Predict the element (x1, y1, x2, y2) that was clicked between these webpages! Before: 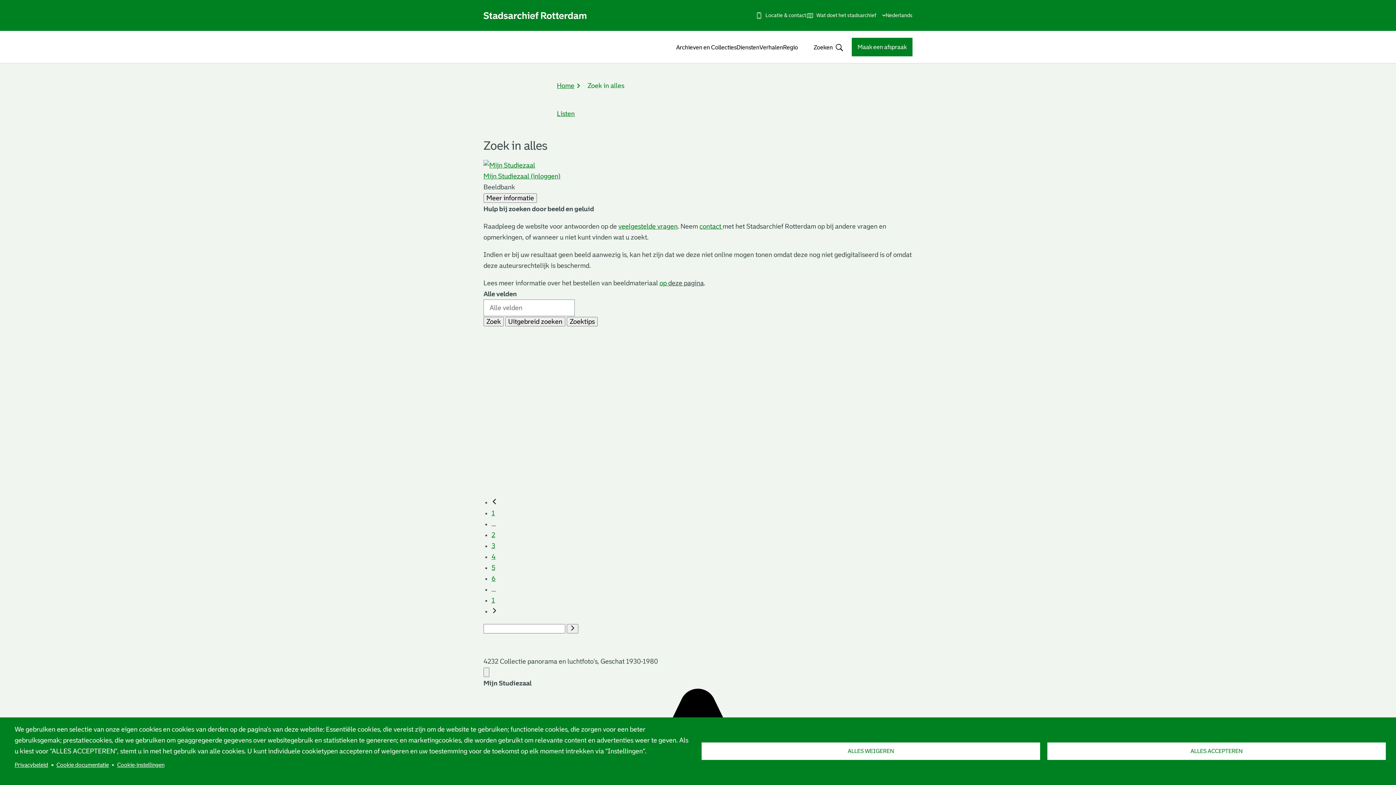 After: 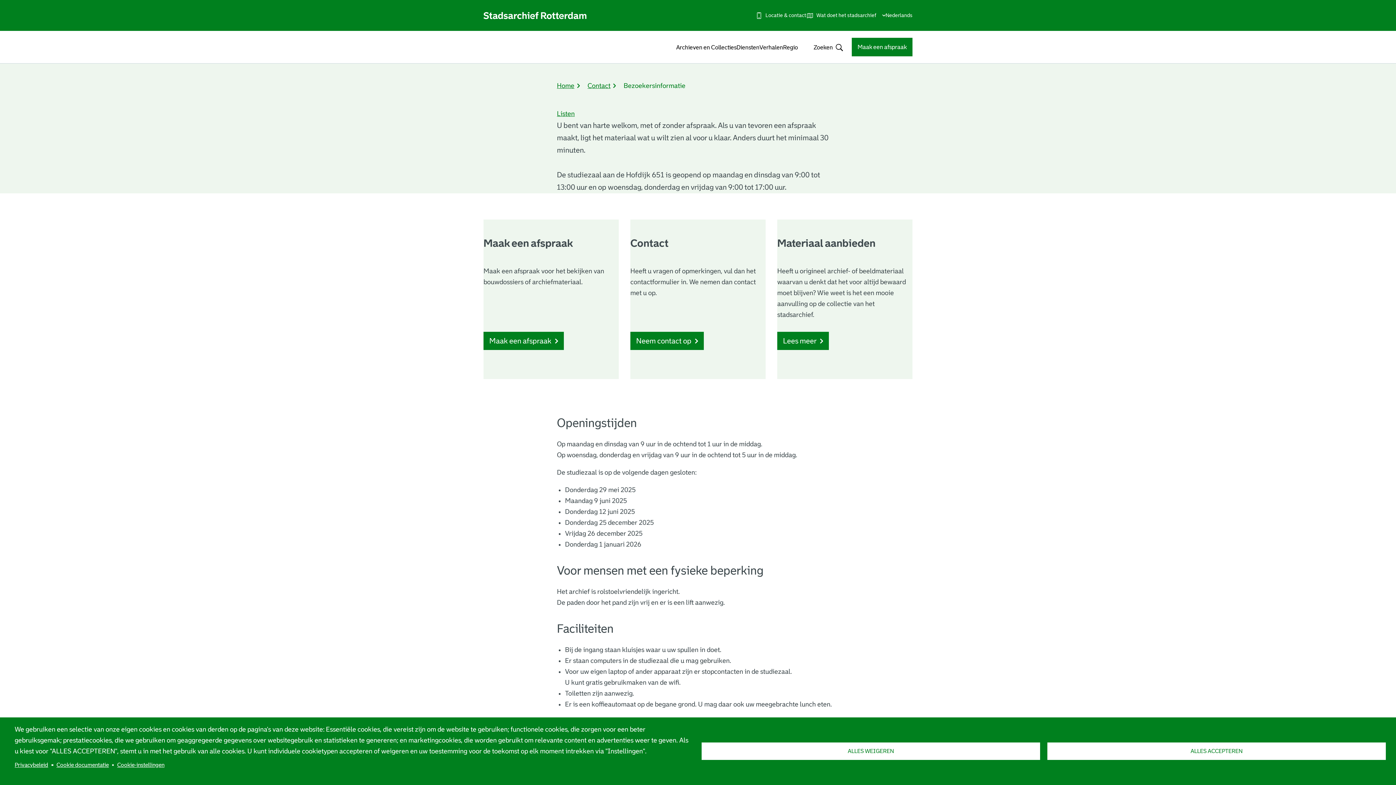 Action: label: Locatie & contact bbox: (755, 6, 806, 24)